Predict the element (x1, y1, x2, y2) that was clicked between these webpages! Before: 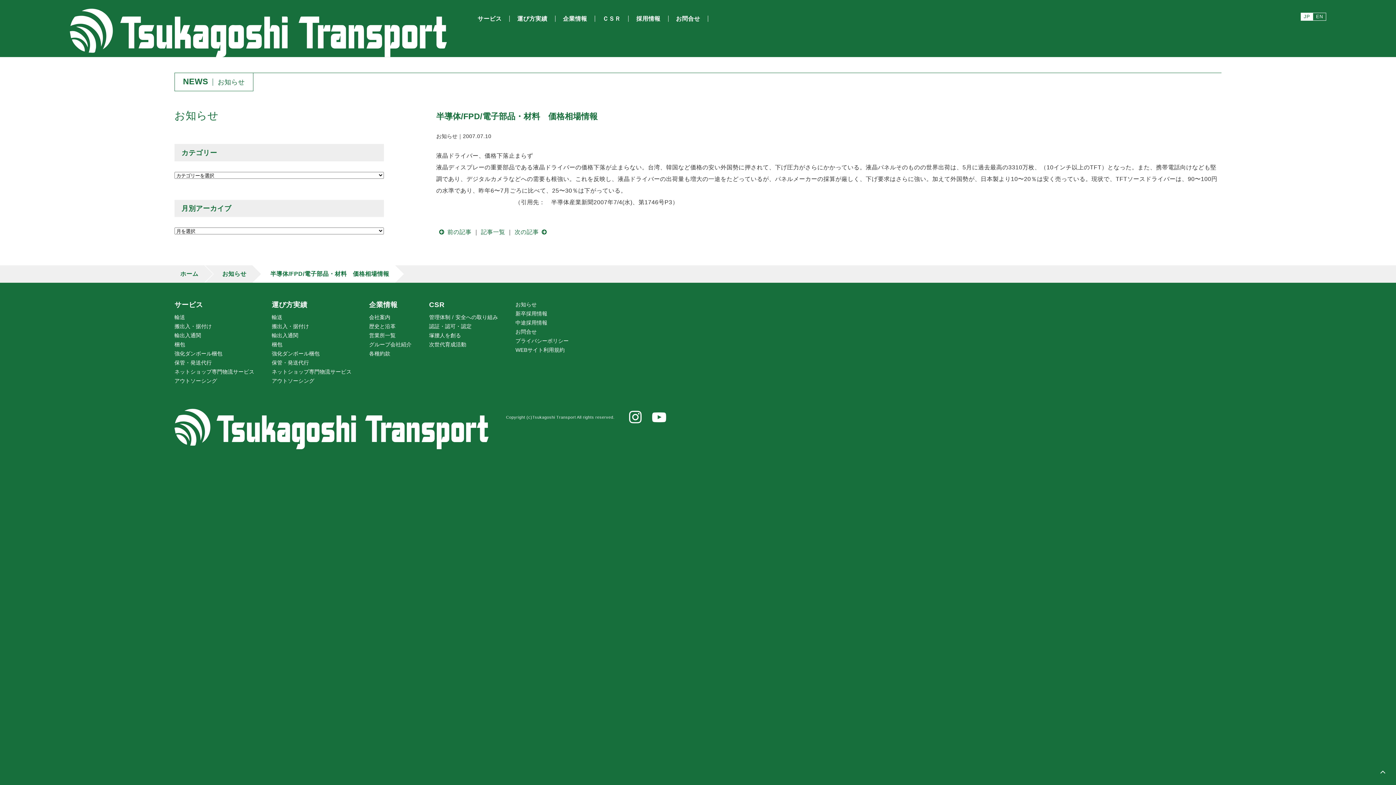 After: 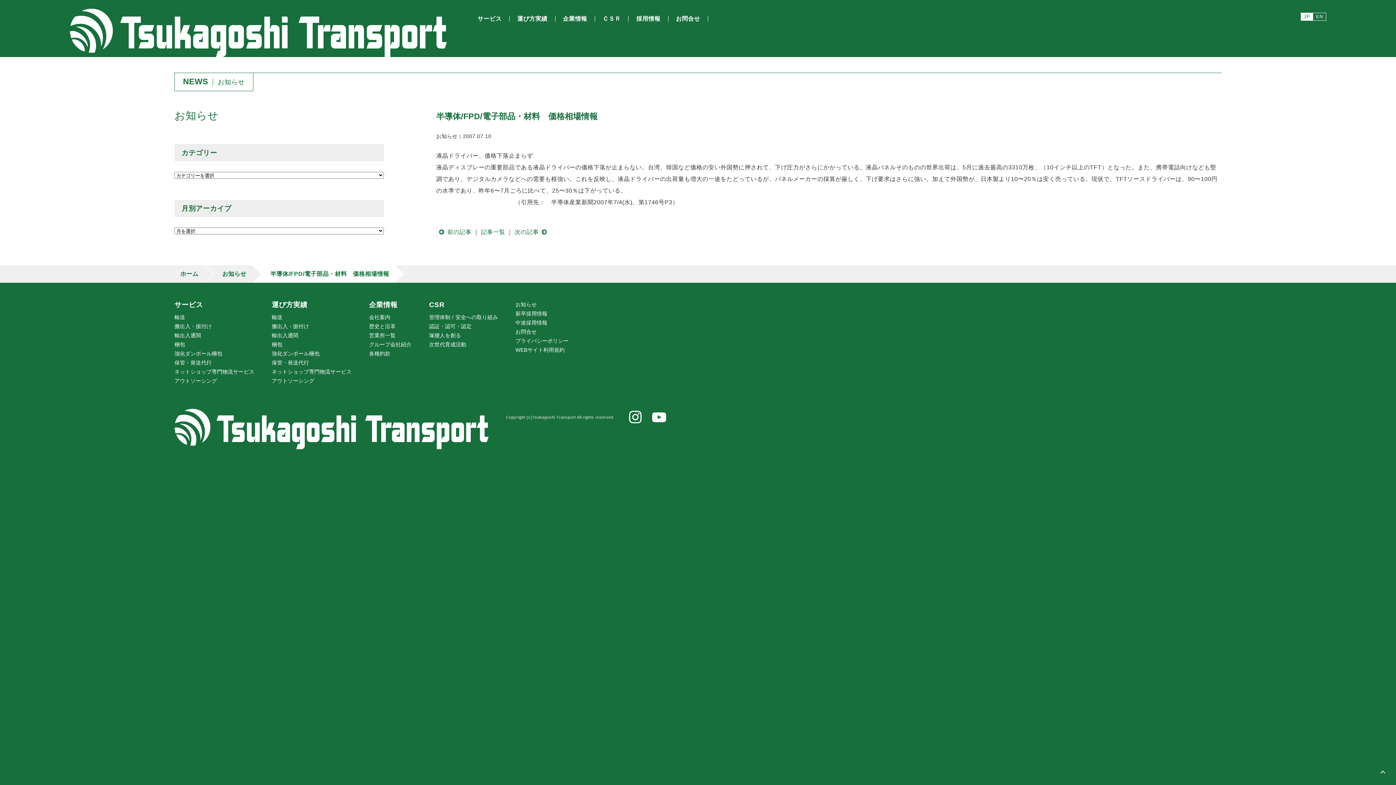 Action: bbox: (629, 409, 641, 425)